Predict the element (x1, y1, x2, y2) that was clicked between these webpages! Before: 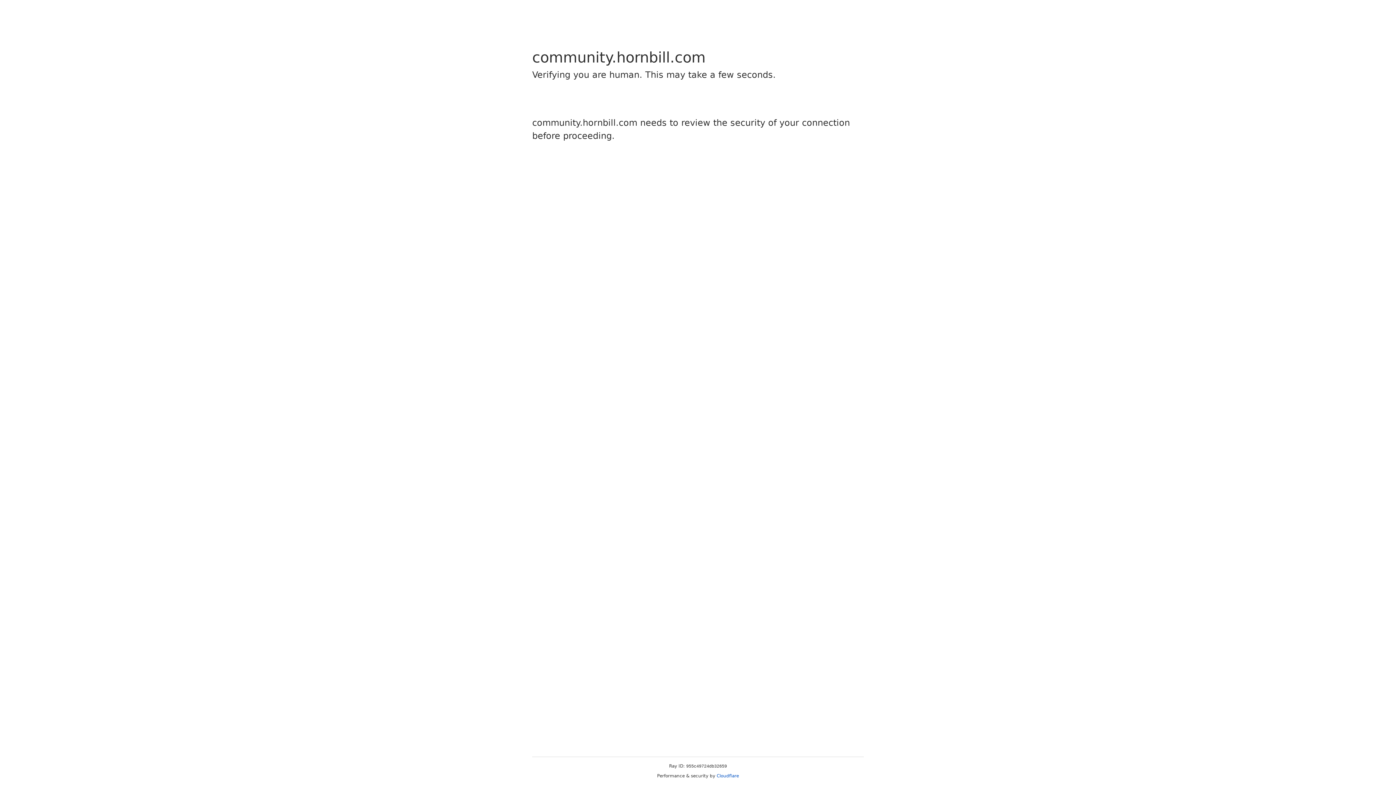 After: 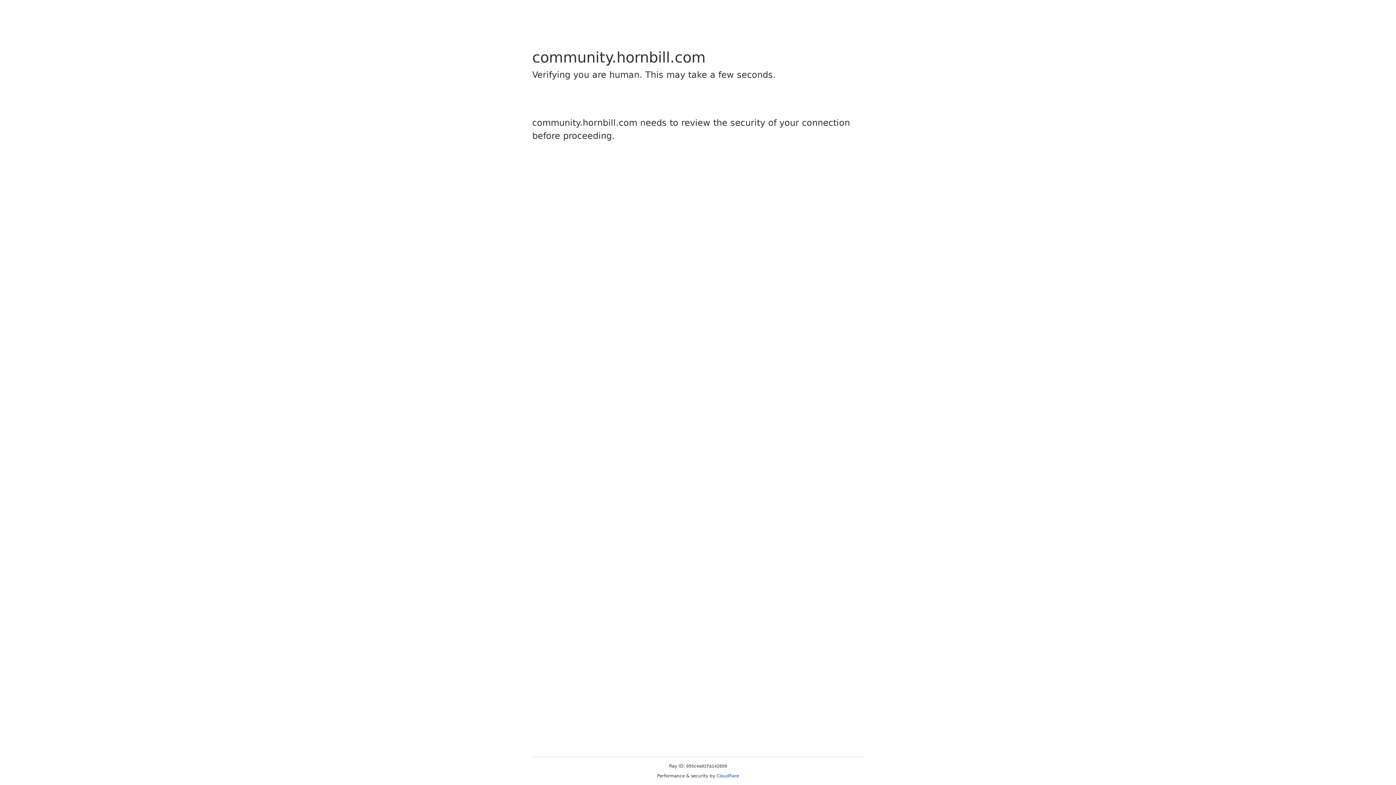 Action: label: Cloudflare bbox: (716, 773, 739, 778)